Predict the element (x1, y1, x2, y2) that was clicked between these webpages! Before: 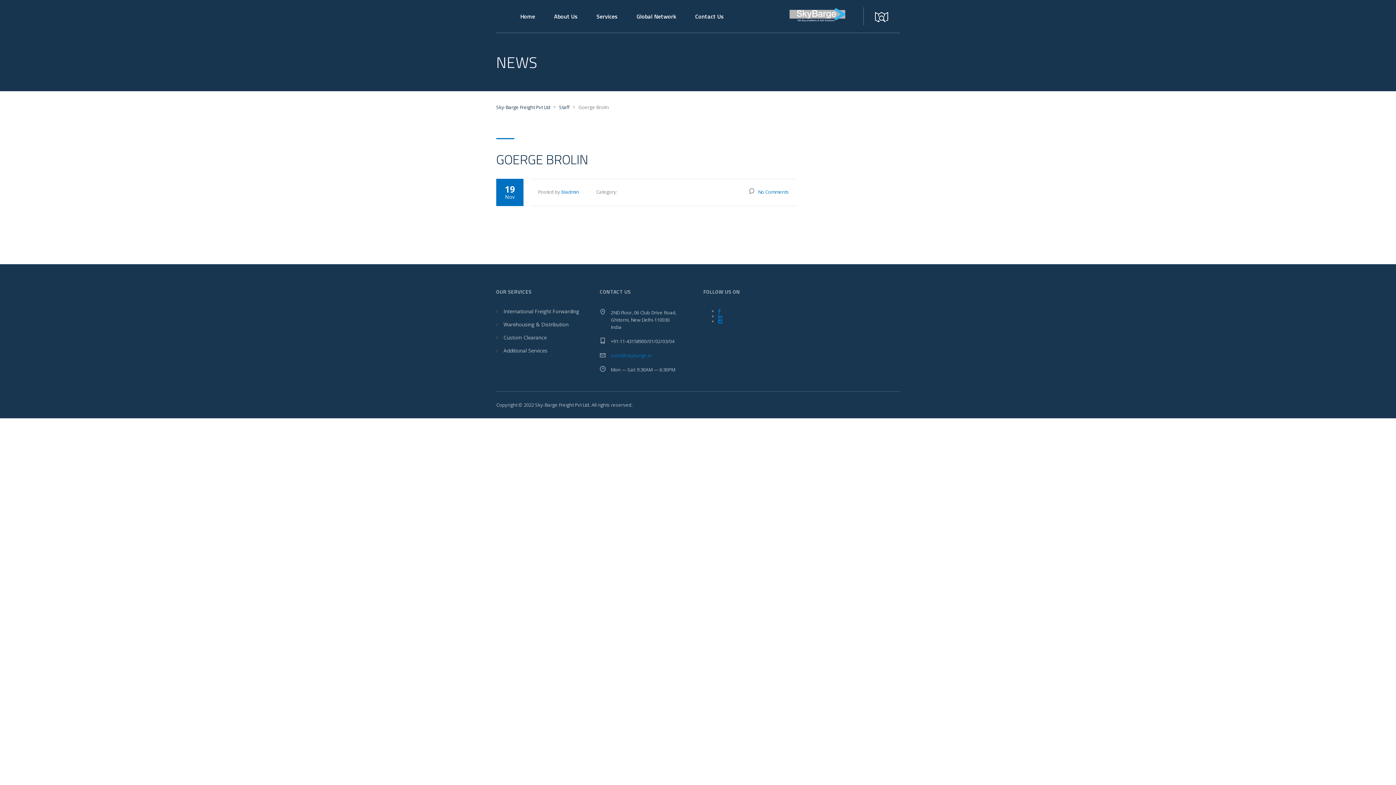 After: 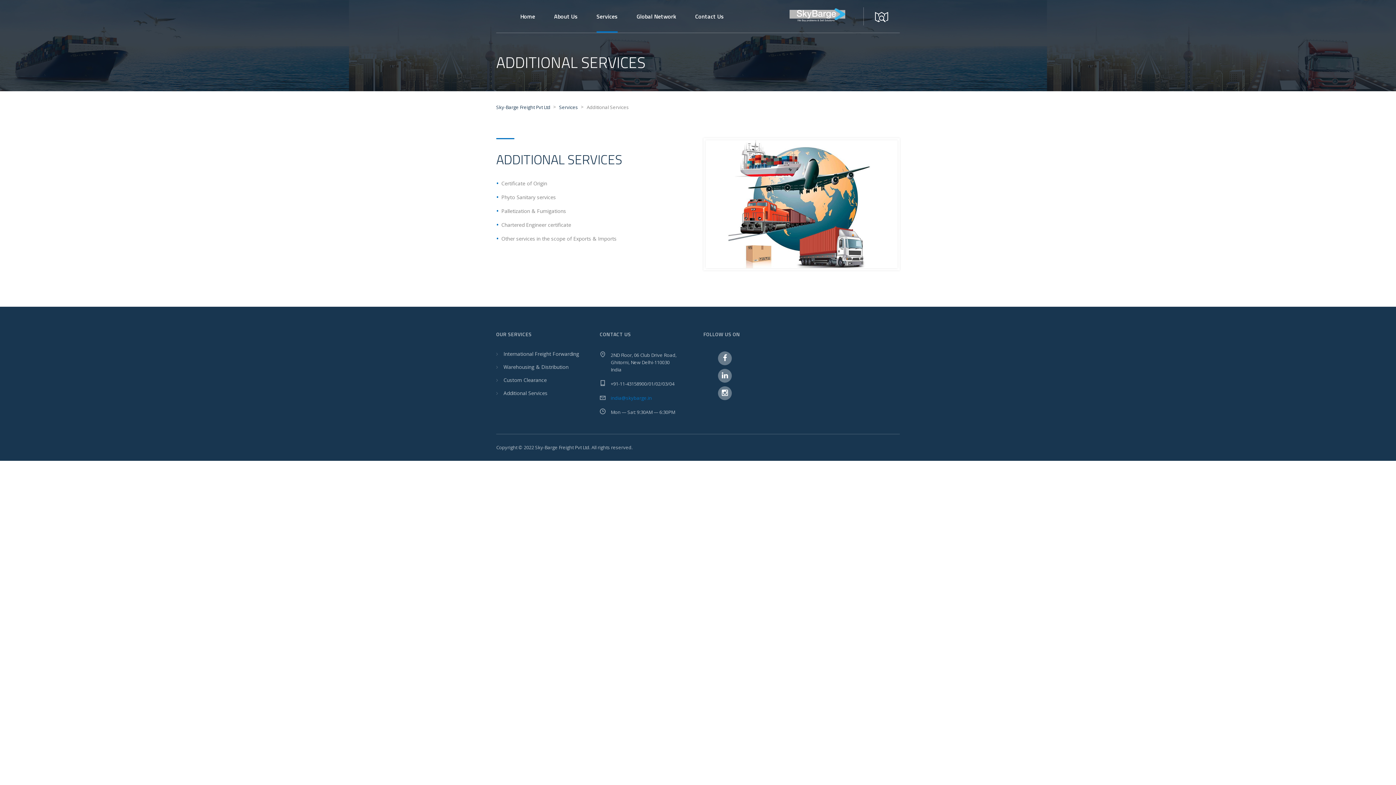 Action: label: Additional Services bbox: (503, 347, 547, 354)